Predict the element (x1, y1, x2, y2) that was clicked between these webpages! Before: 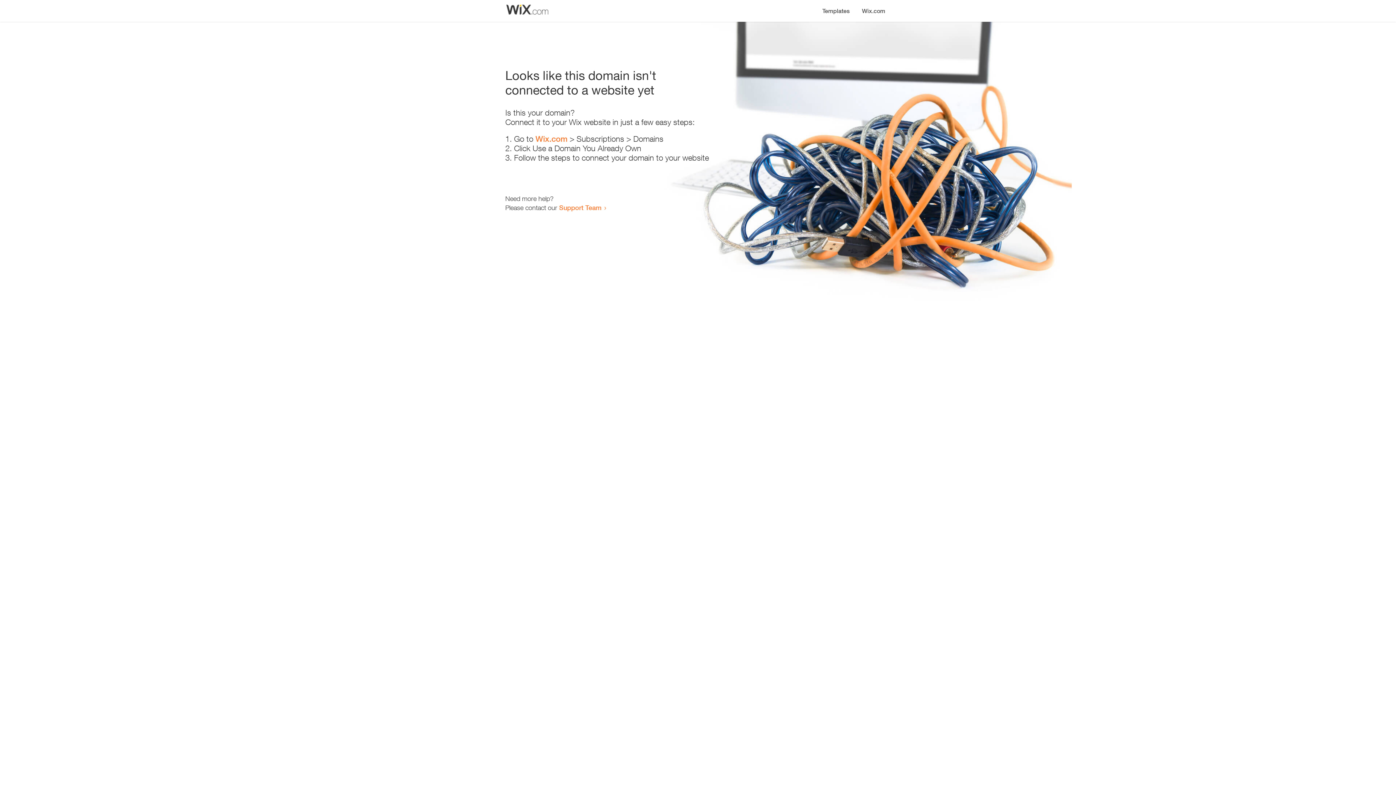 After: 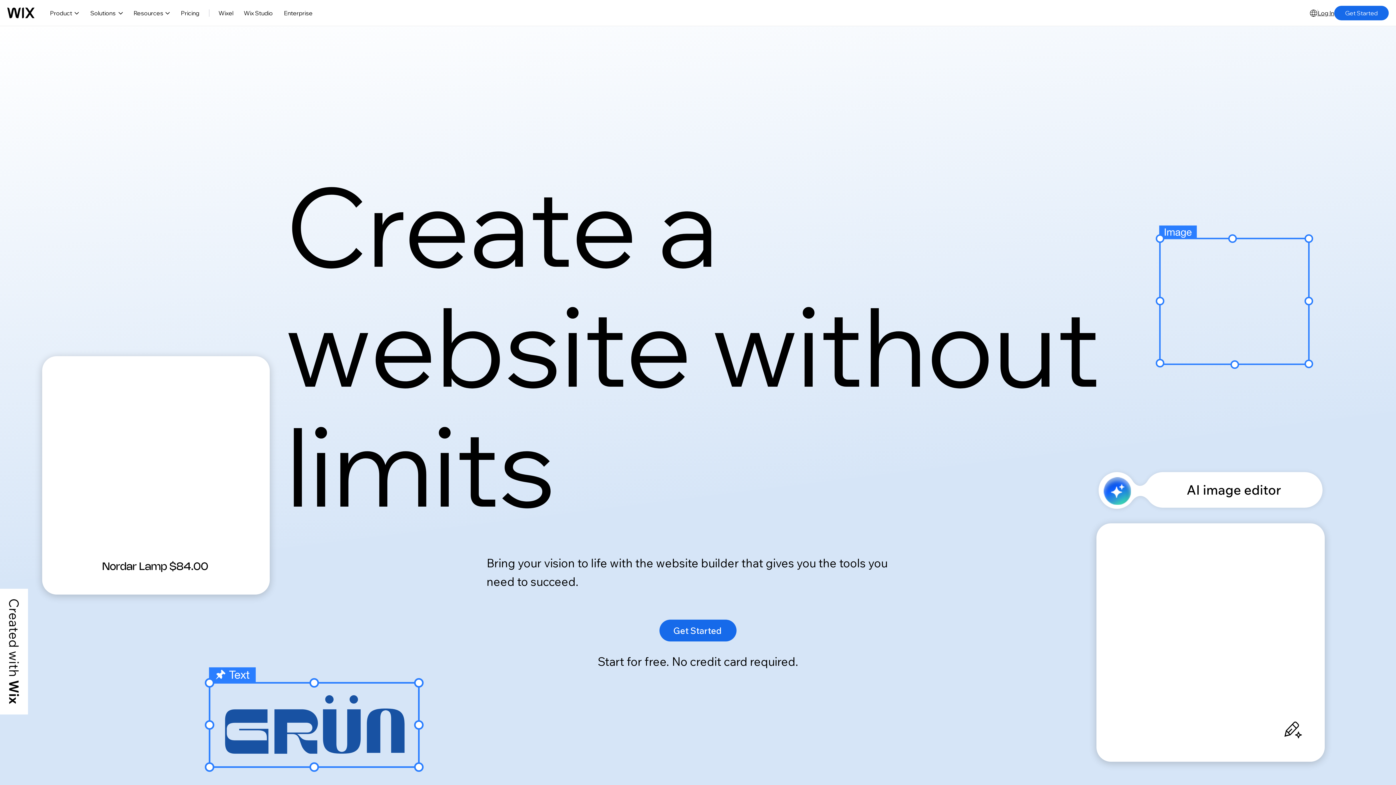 Action: bbox: (856, 0, 890, 14) label: Wix.com